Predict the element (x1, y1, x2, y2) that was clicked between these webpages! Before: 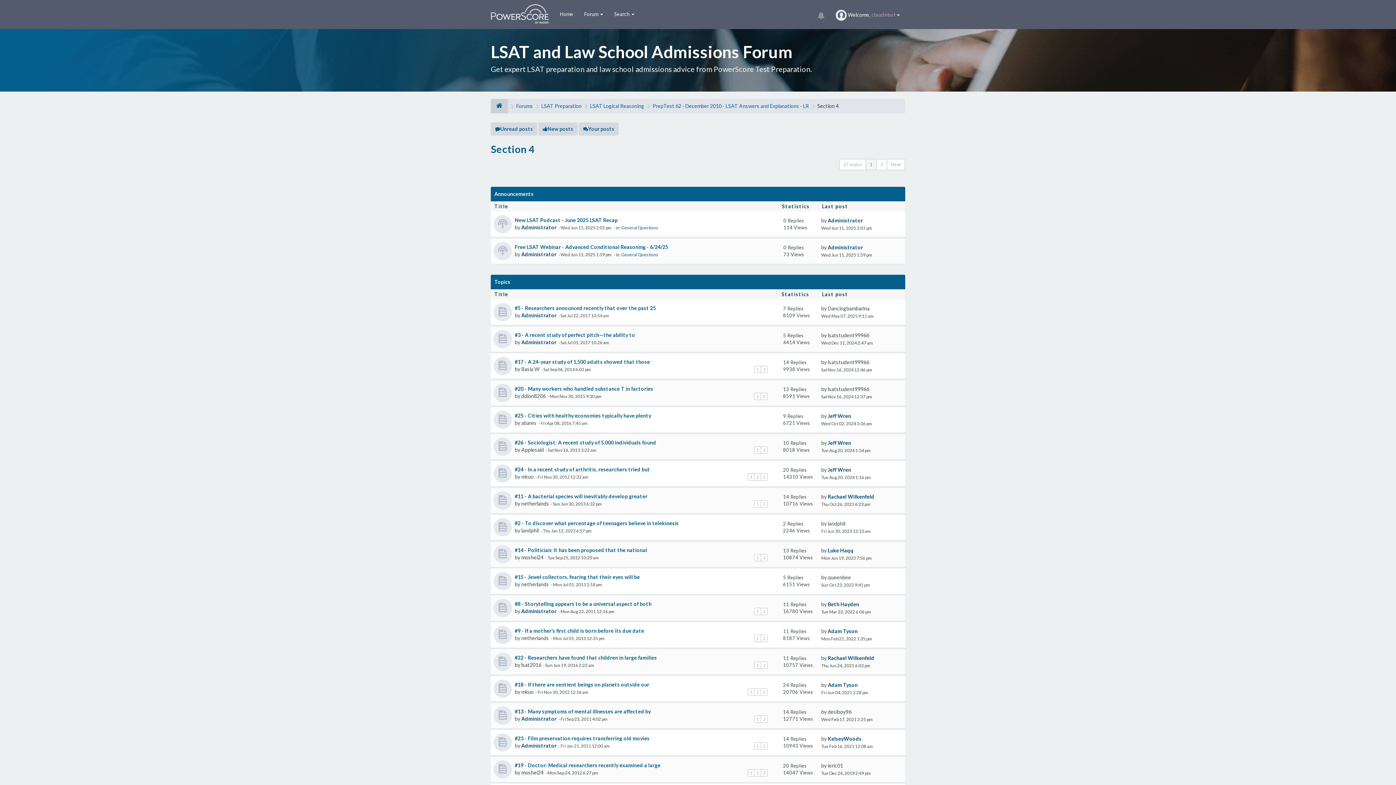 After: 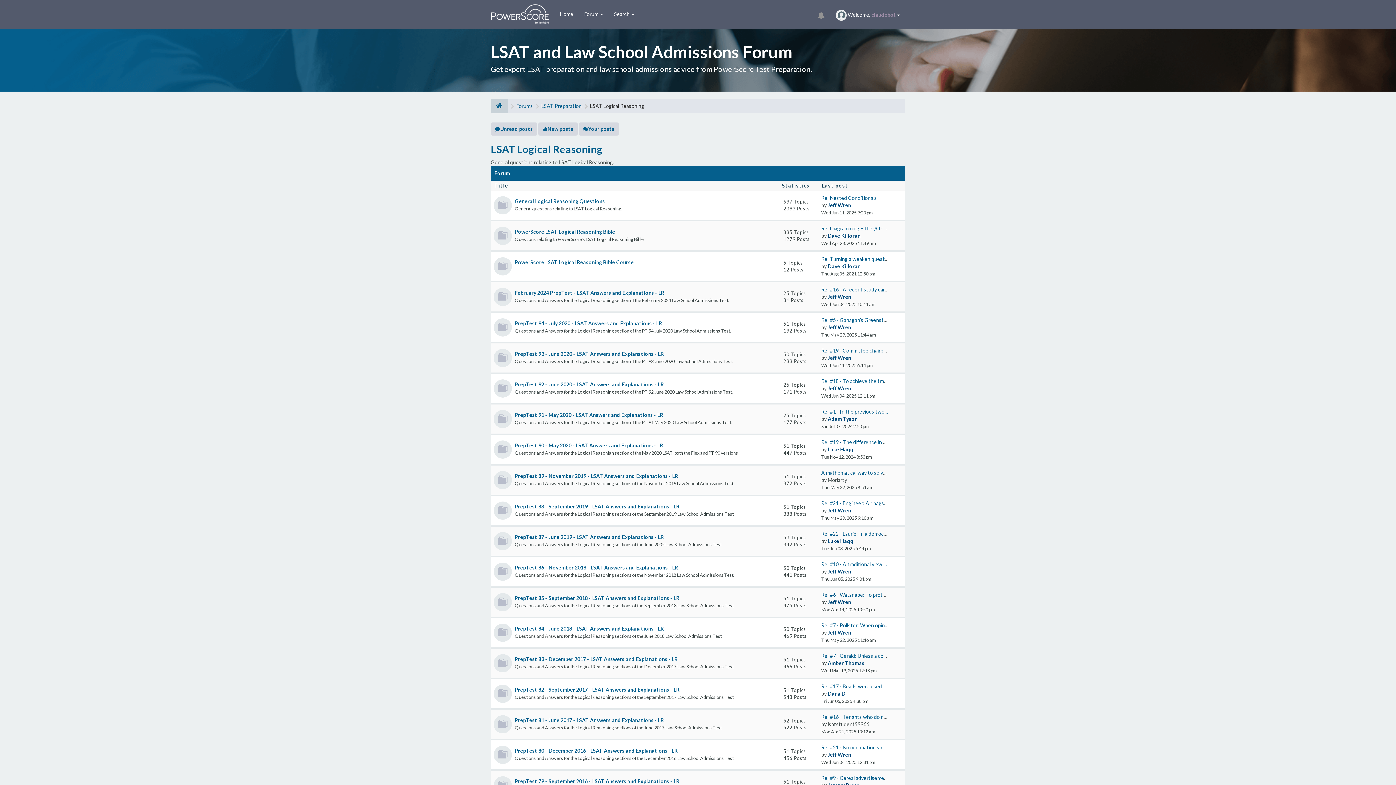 Action: bbox: (590, 102, 644, 109) label: LSAT Logical Reasoning